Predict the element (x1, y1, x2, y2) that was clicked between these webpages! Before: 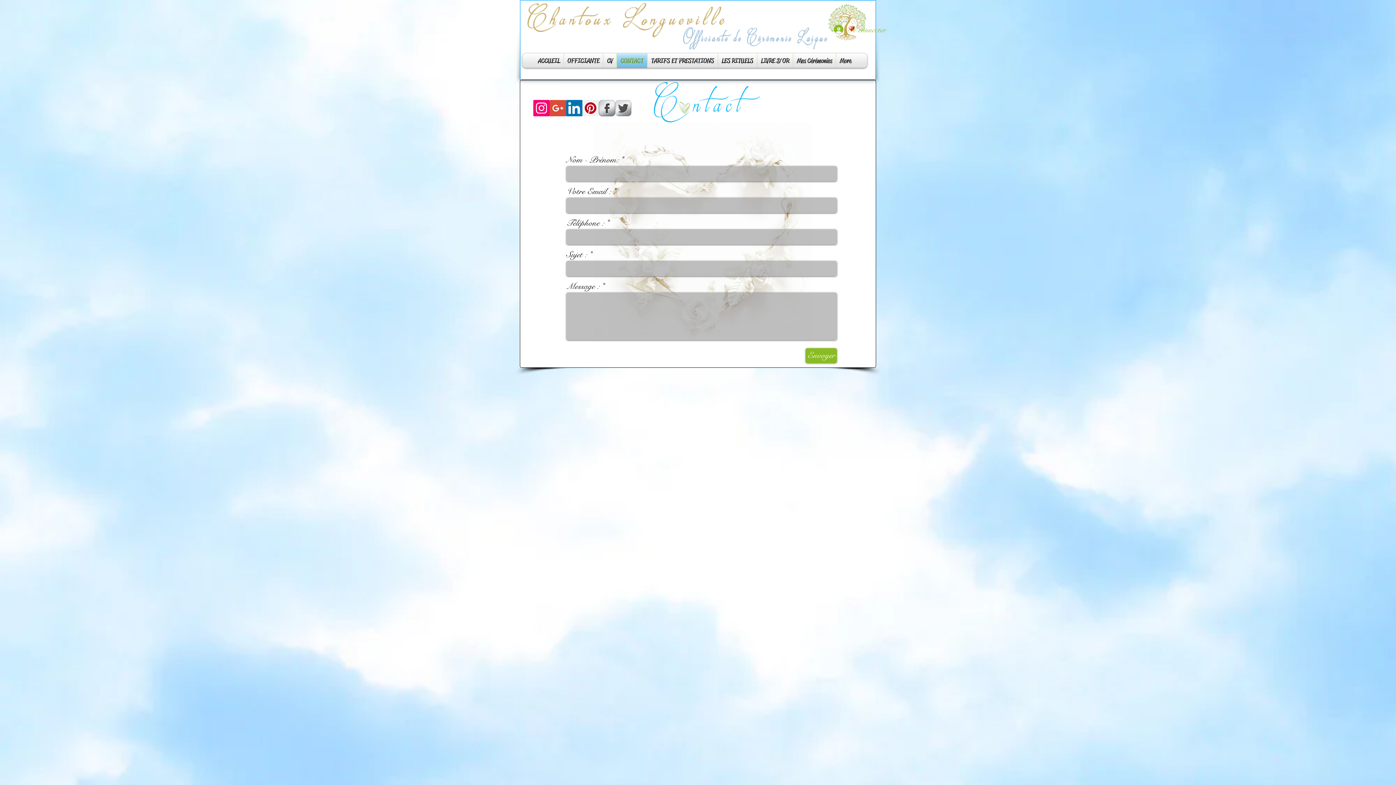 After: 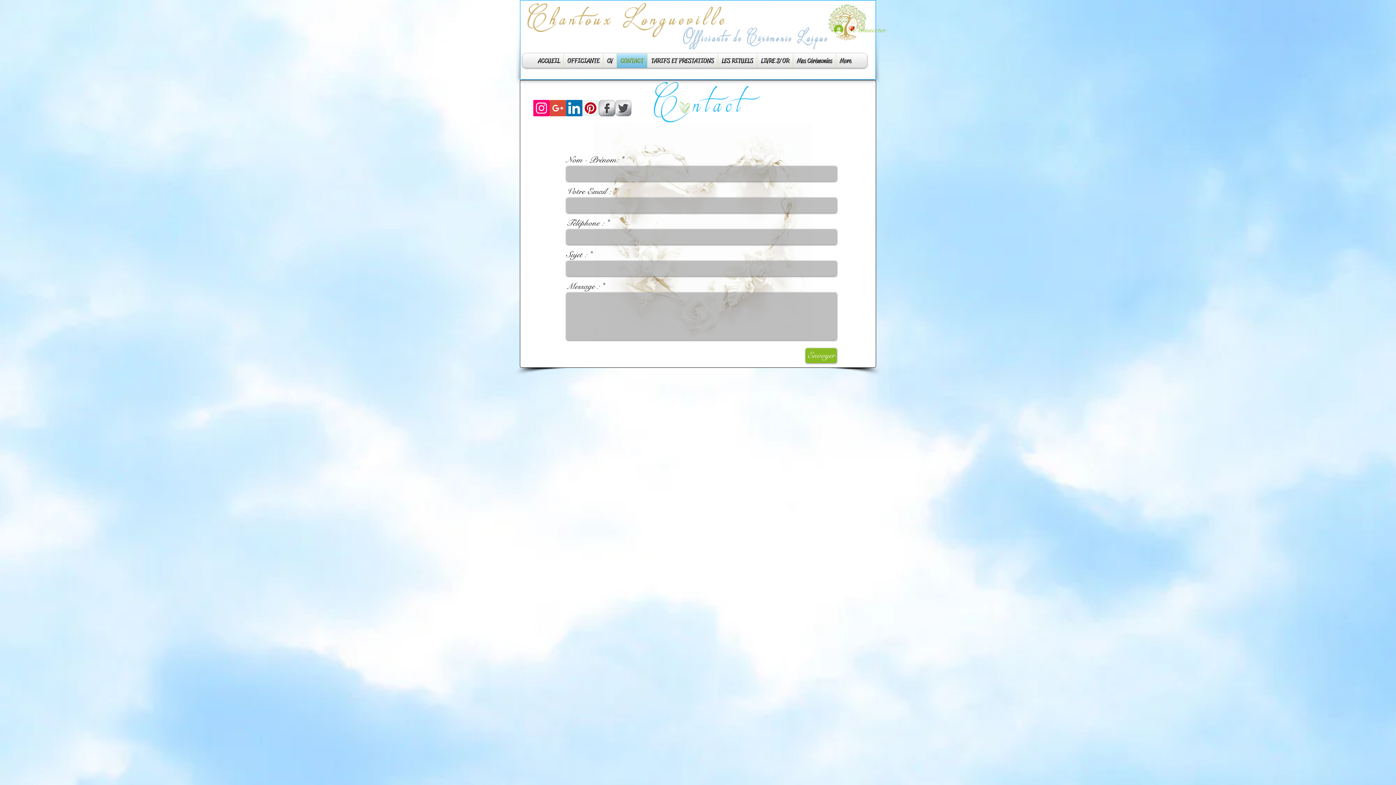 Action: bbox: (533, 100, 549, 116) label: Icône social Instagram